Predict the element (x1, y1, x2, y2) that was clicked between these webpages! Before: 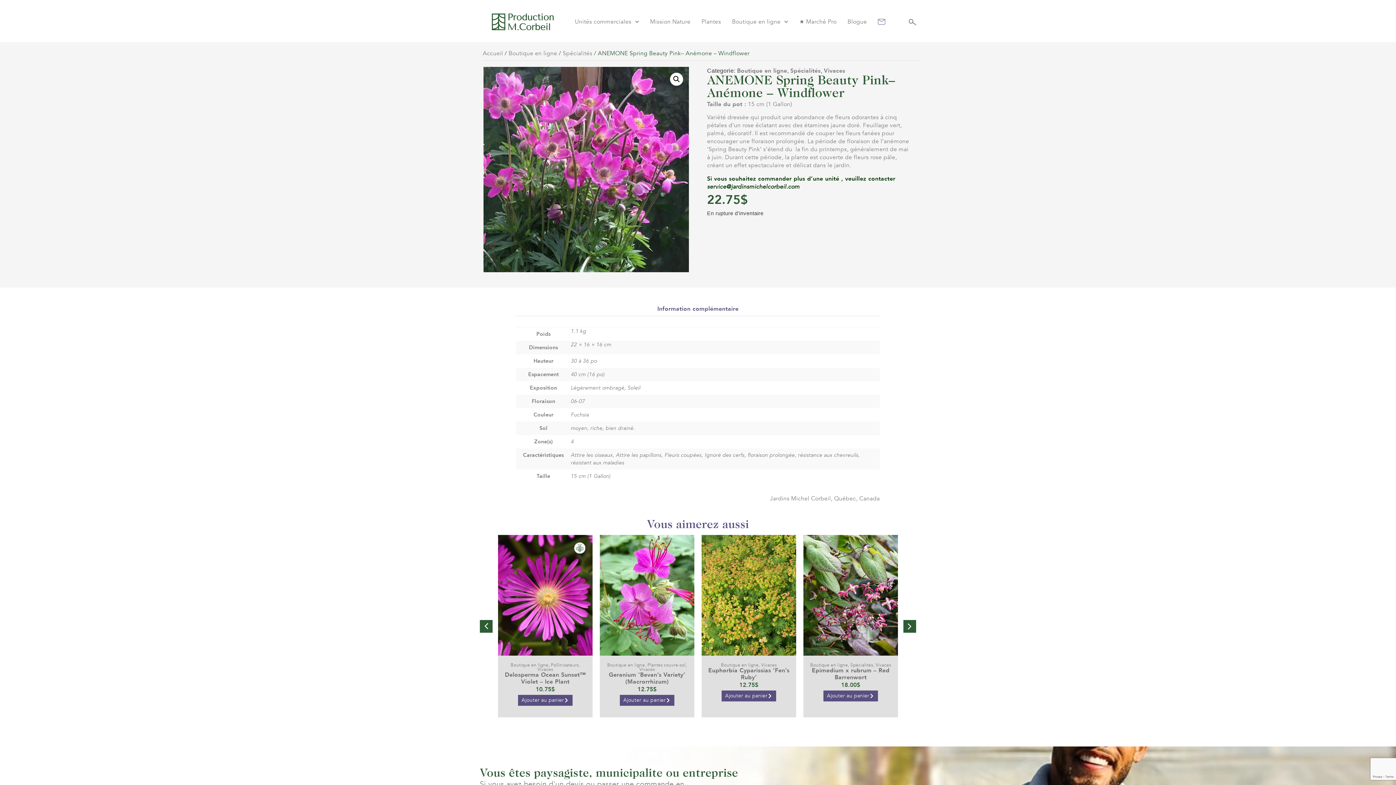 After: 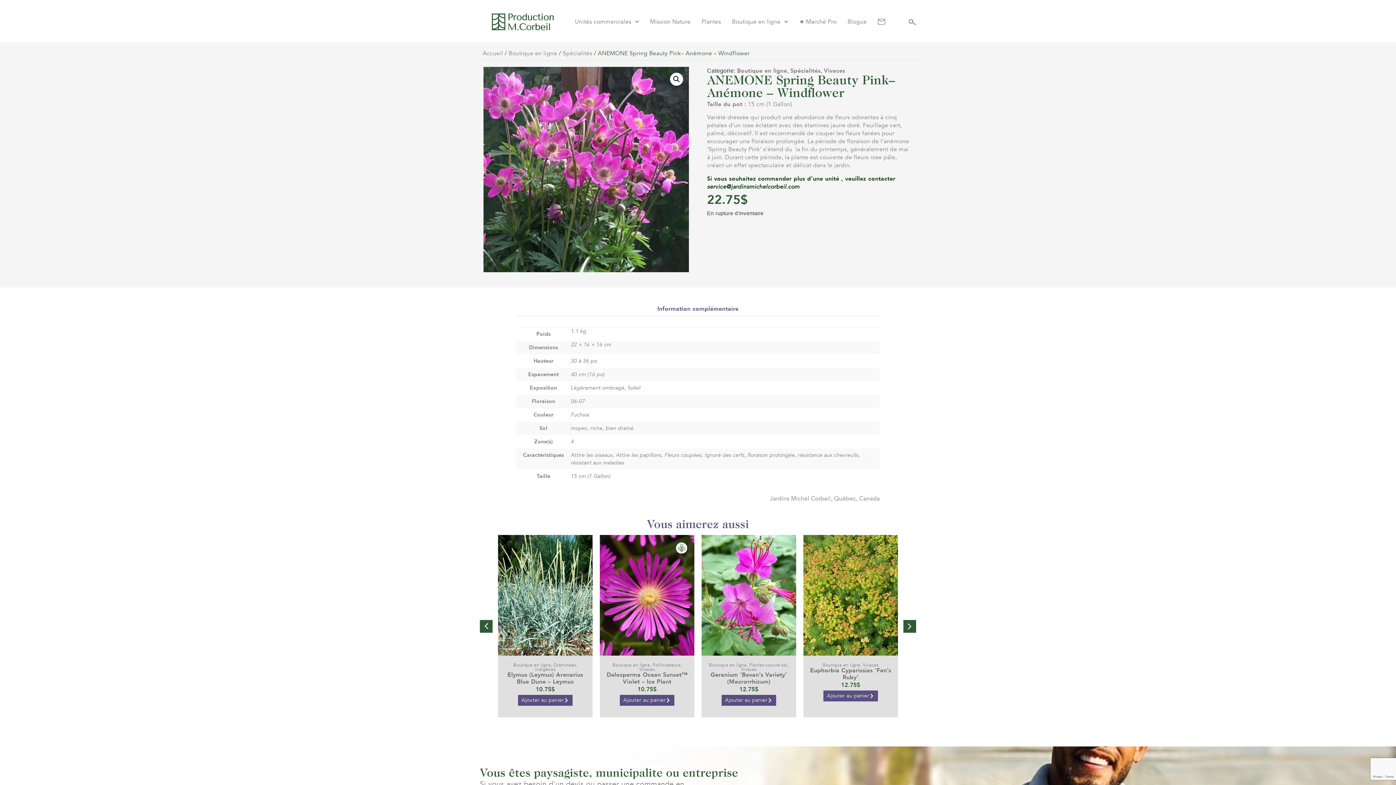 Action: label: Previous bbox: (480, 620, 492, 632)